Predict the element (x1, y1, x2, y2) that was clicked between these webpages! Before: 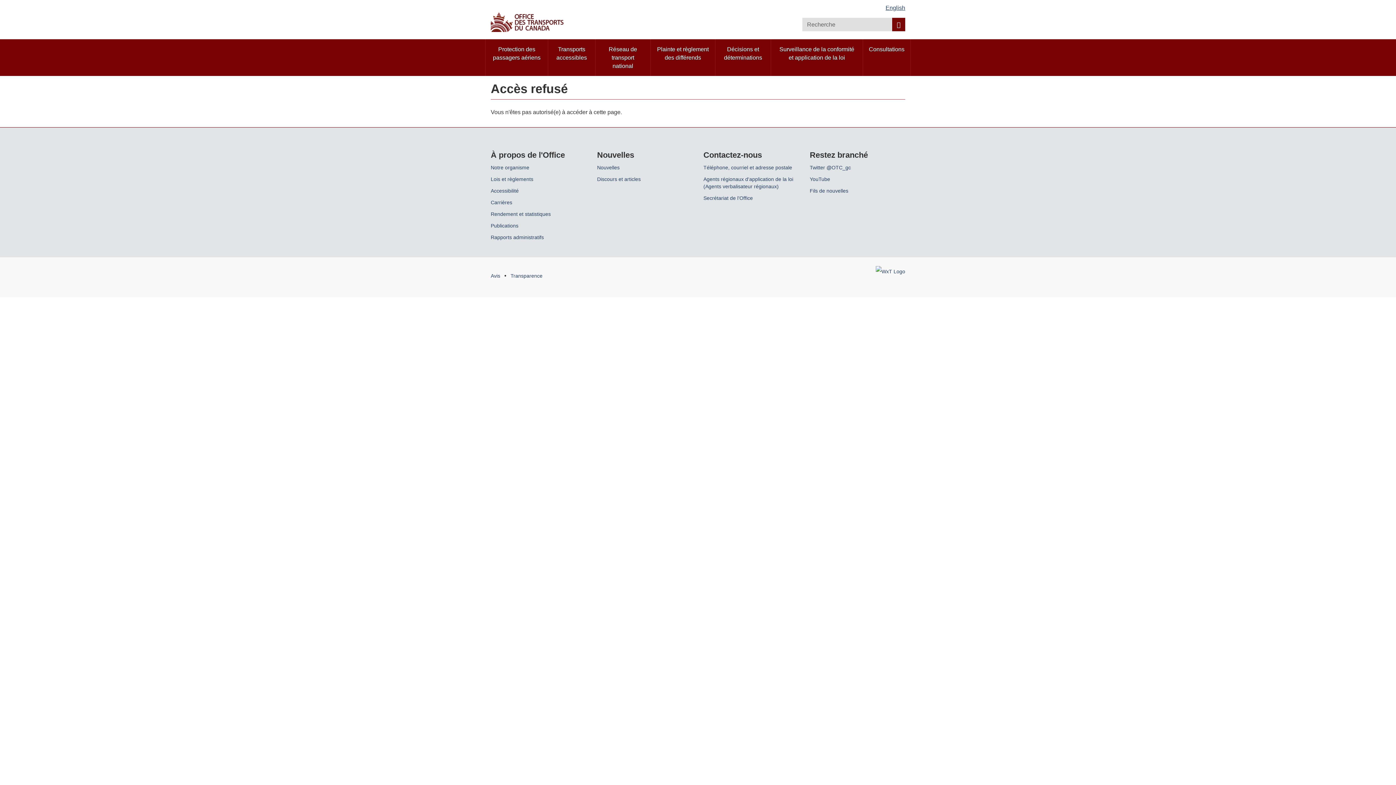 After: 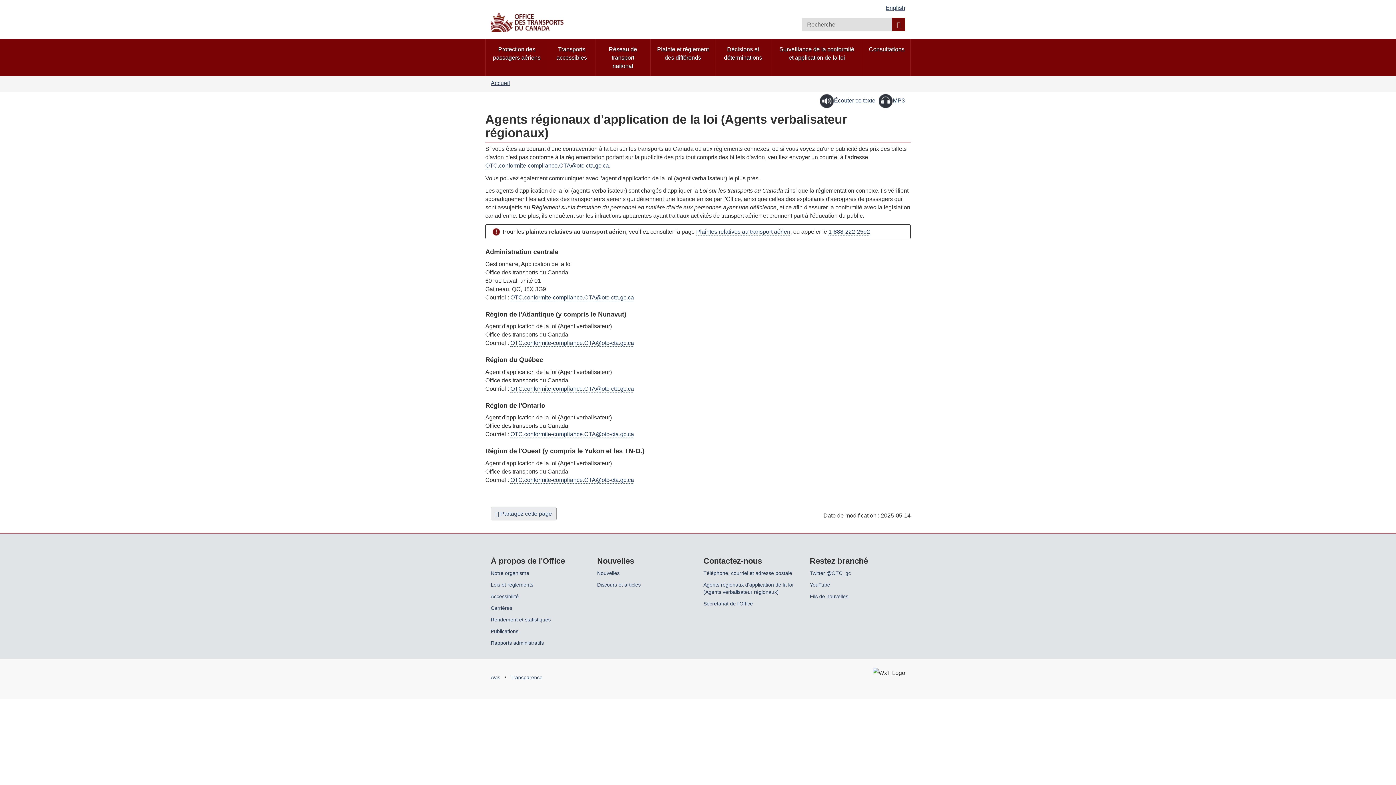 Action: bbox: (703, 175, 799, 190) label: Agents régionaux d'application de la loi (Agents verbalisateur régionaux)